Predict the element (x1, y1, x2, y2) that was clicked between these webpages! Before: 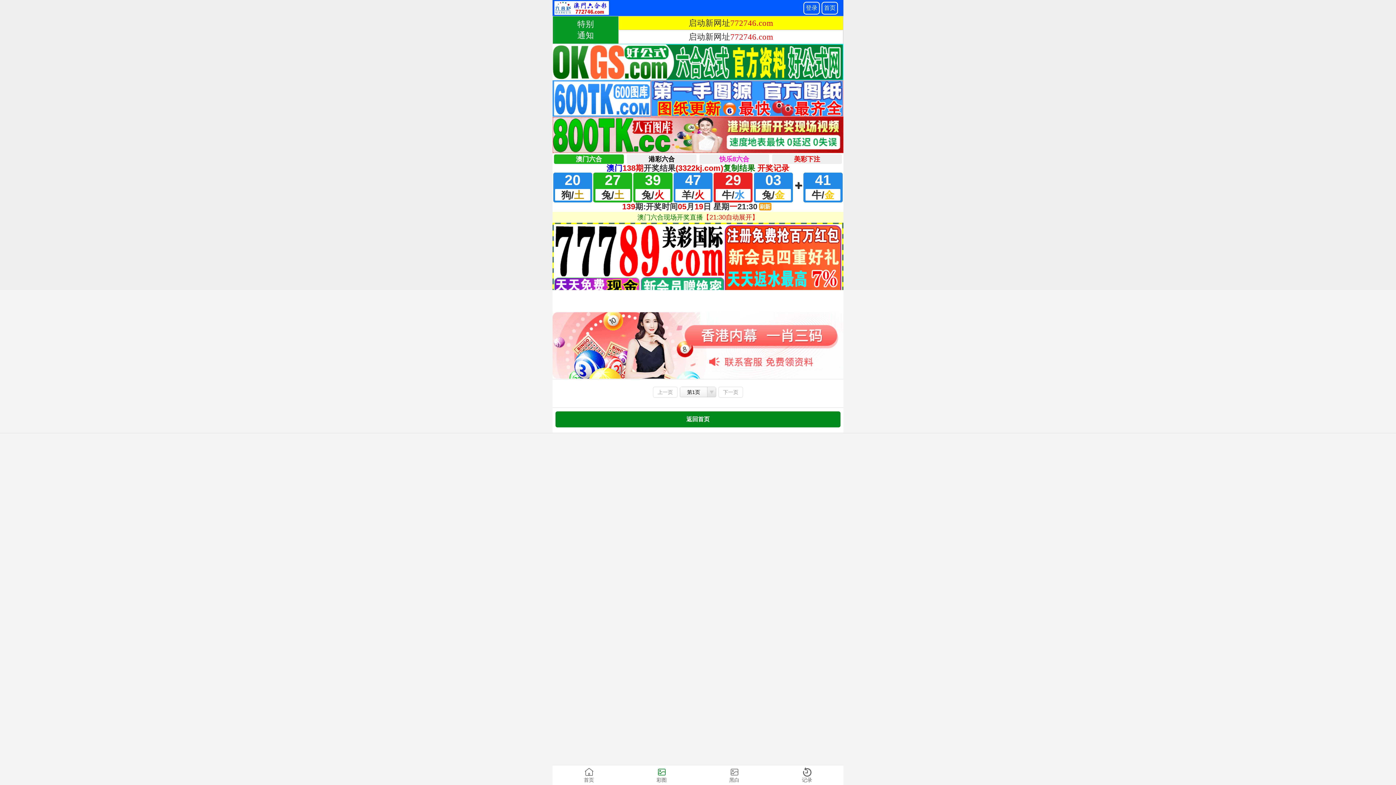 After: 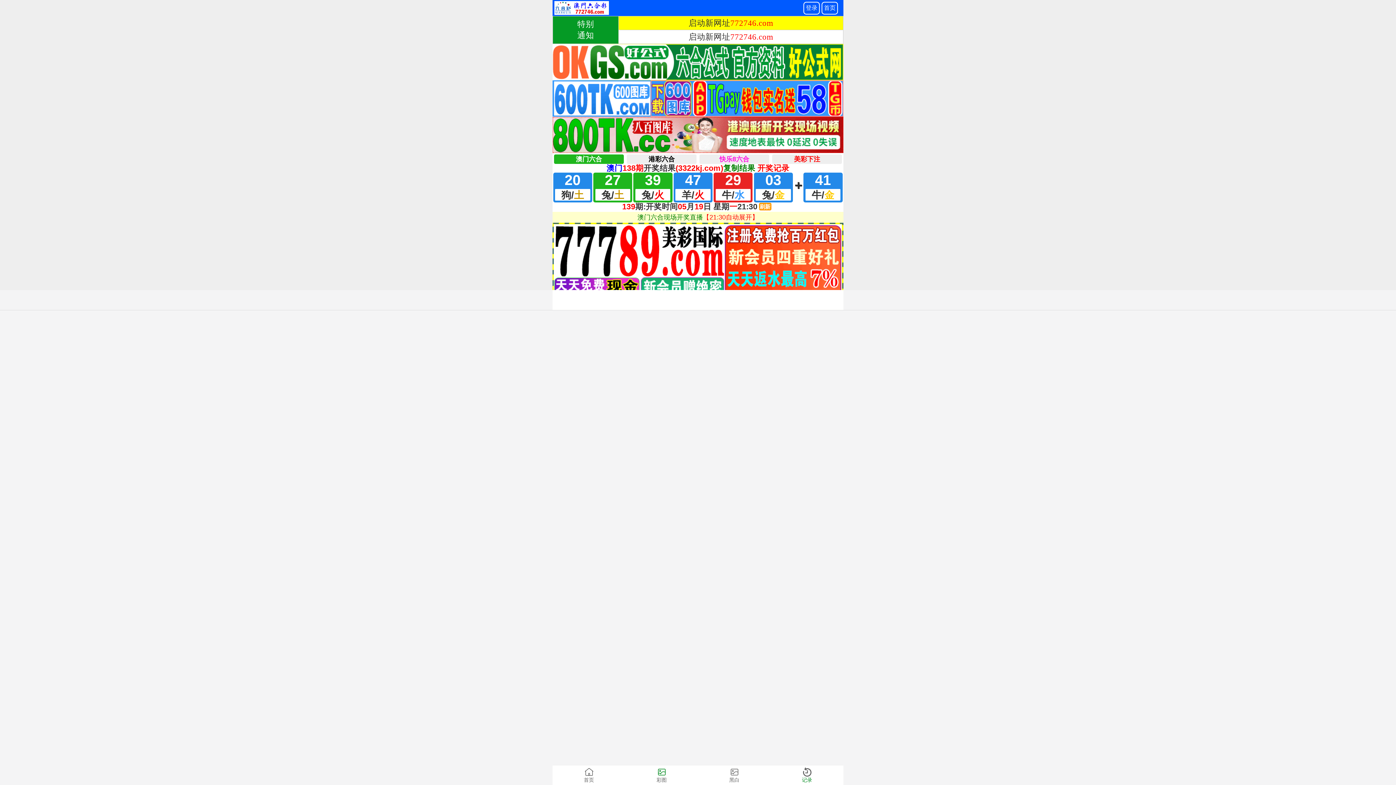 Action: label: 记录 bbox: (770, 765, 843, 785)